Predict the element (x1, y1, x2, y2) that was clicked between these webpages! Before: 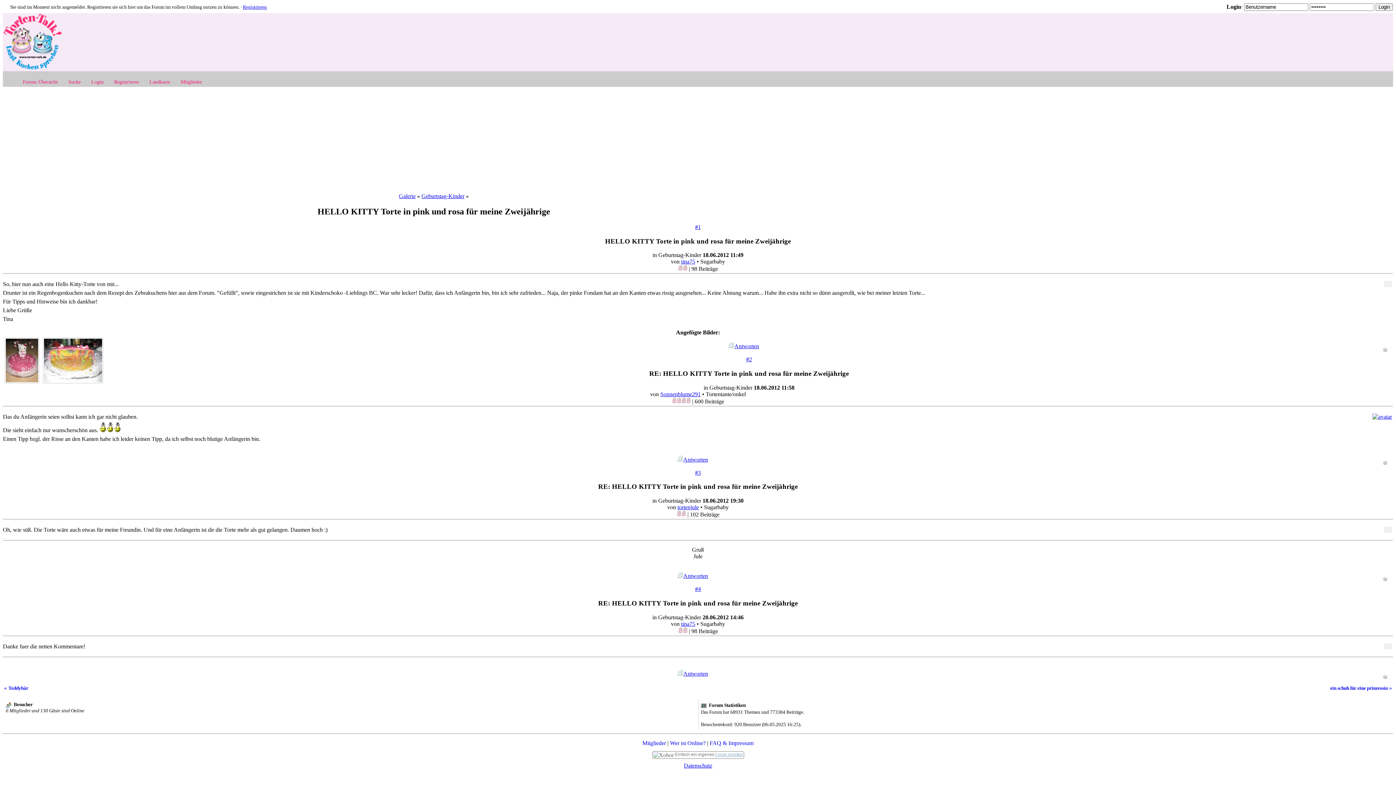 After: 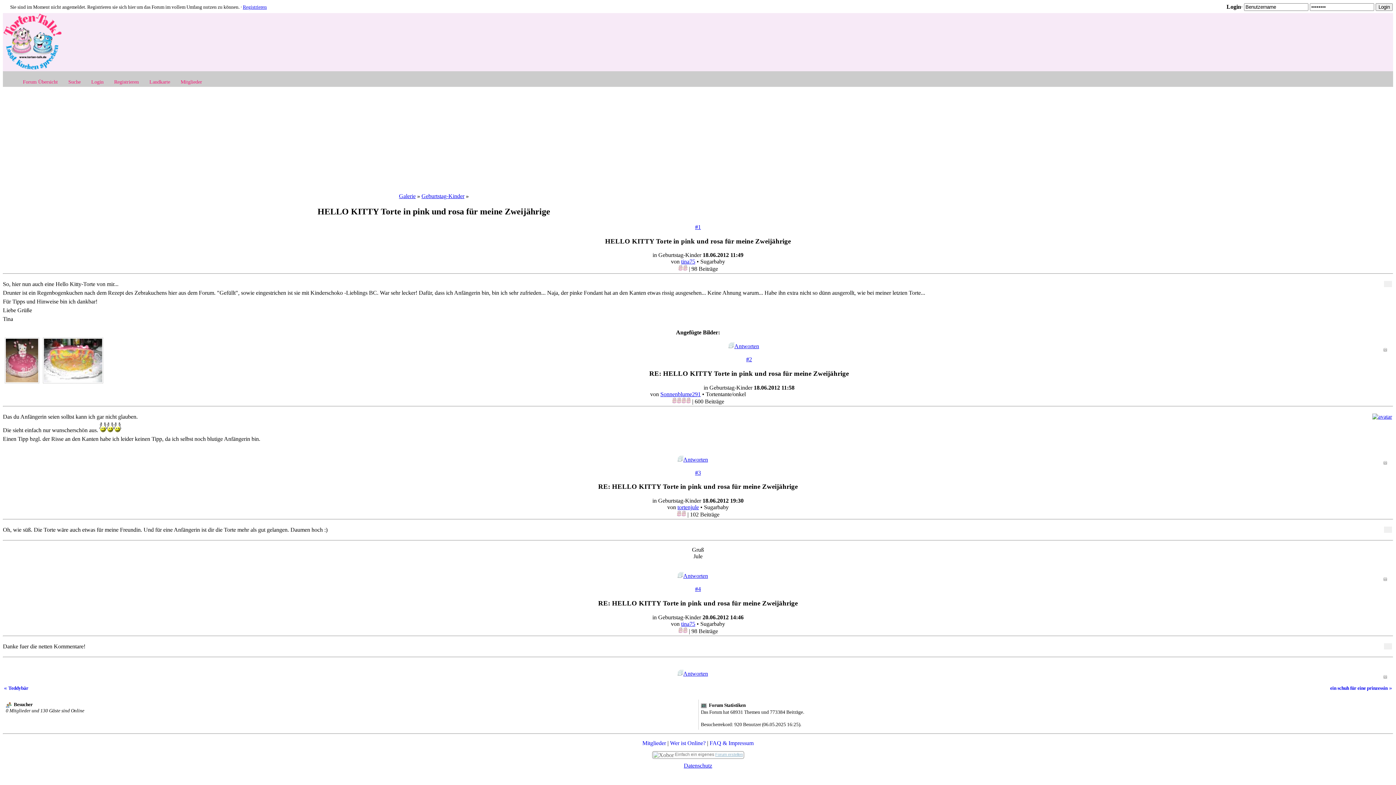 Action: bbox: (1384, 644, 1392, 650)